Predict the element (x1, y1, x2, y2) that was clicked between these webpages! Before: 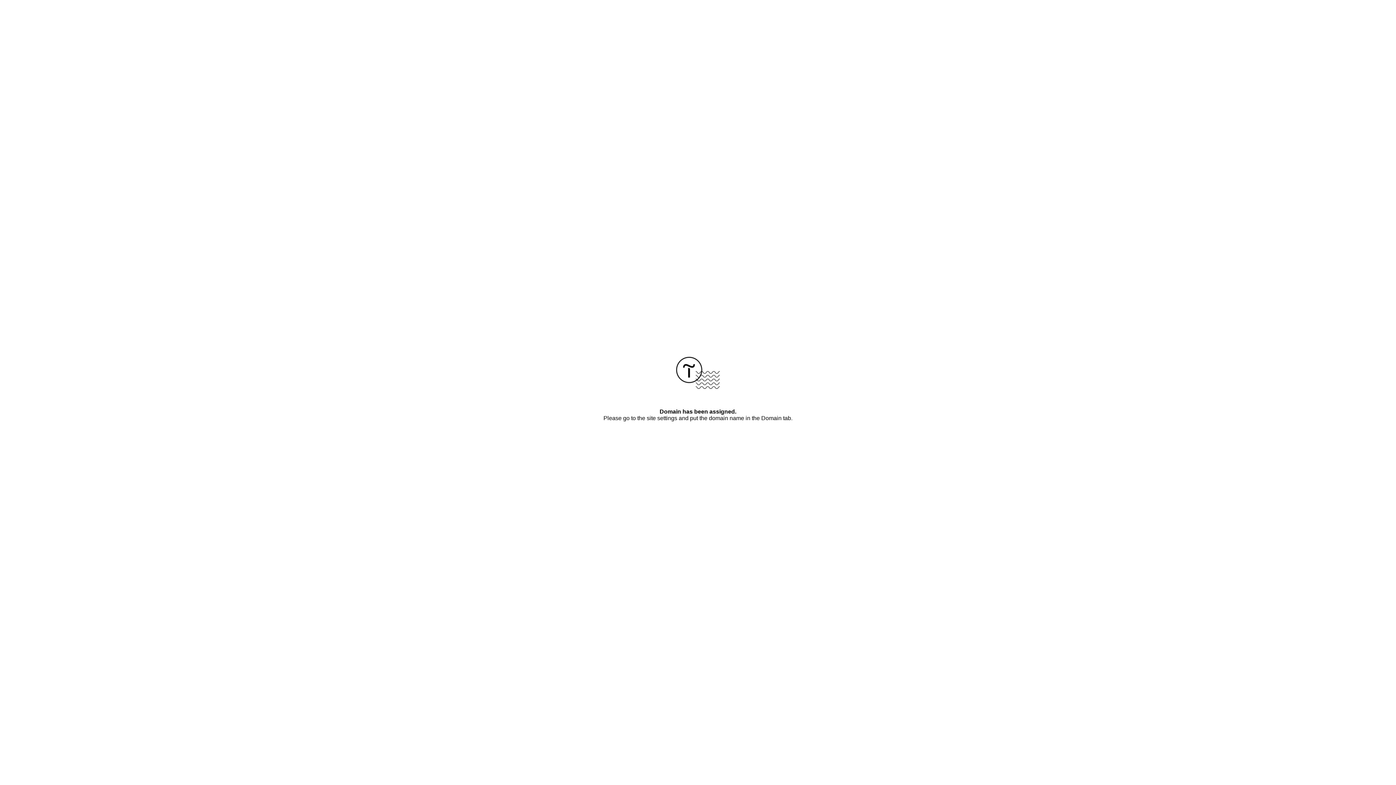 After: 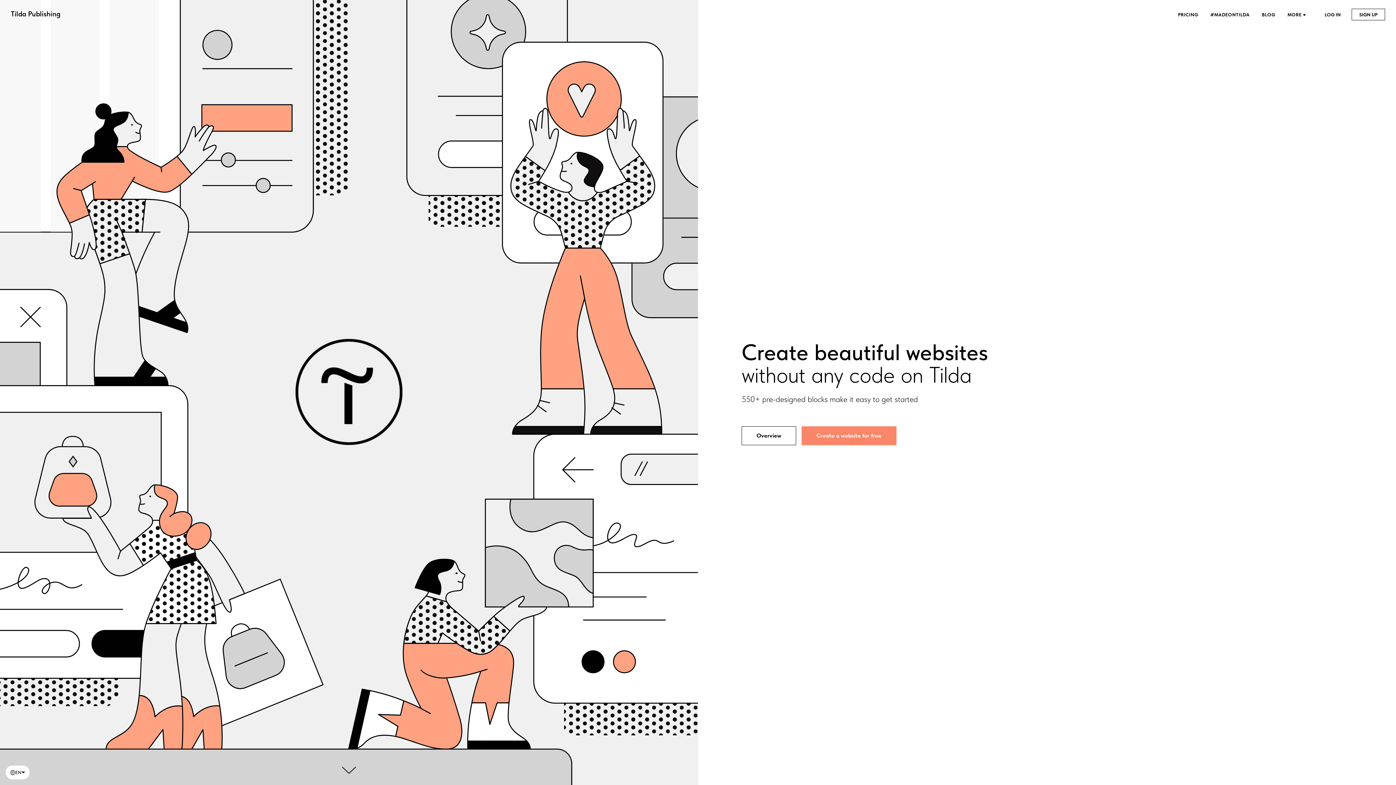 Action: bbox: (676, 384, 720, 390)